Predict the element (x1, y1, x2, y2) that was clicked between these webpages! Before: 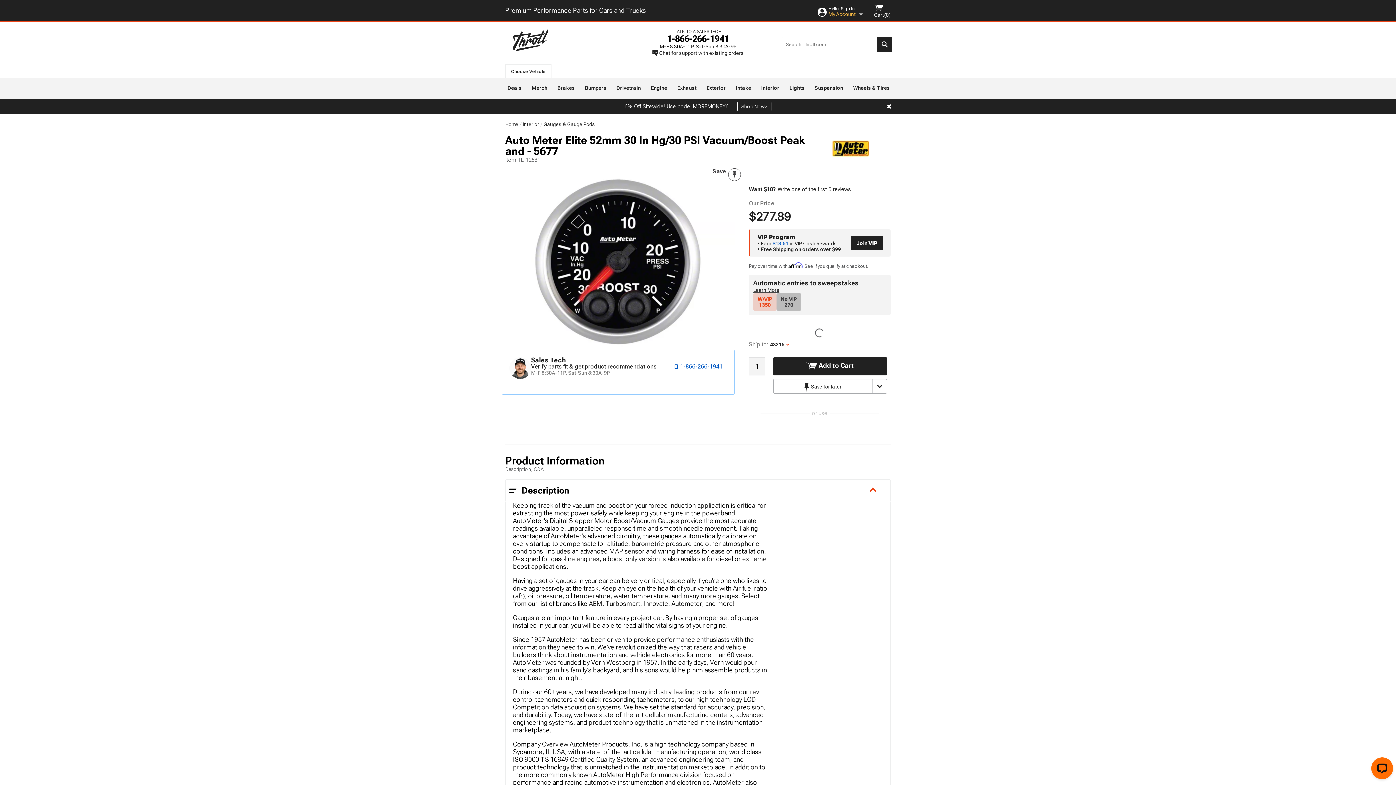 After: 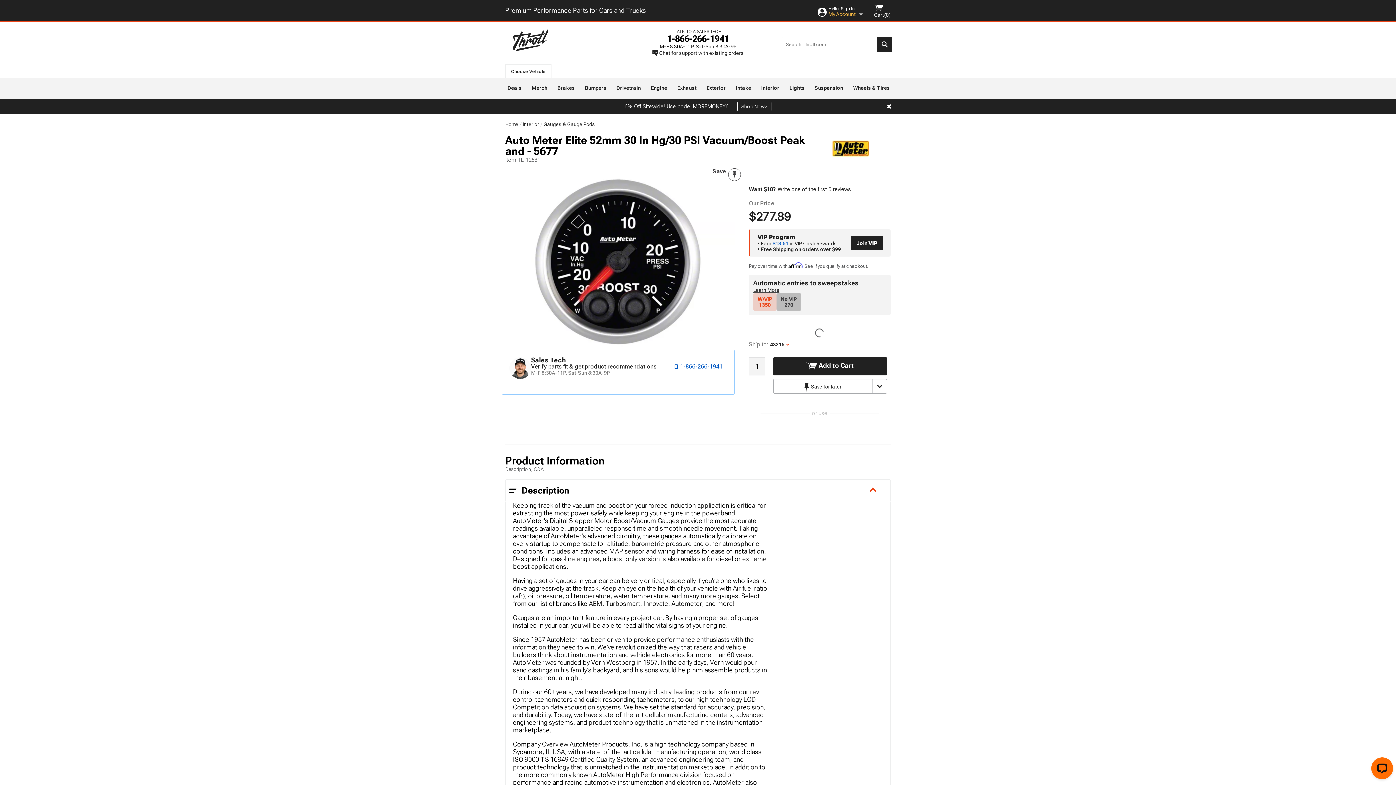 Action: bbox: (817, 6, 863, 17) label: Hello, Sign In
My Account